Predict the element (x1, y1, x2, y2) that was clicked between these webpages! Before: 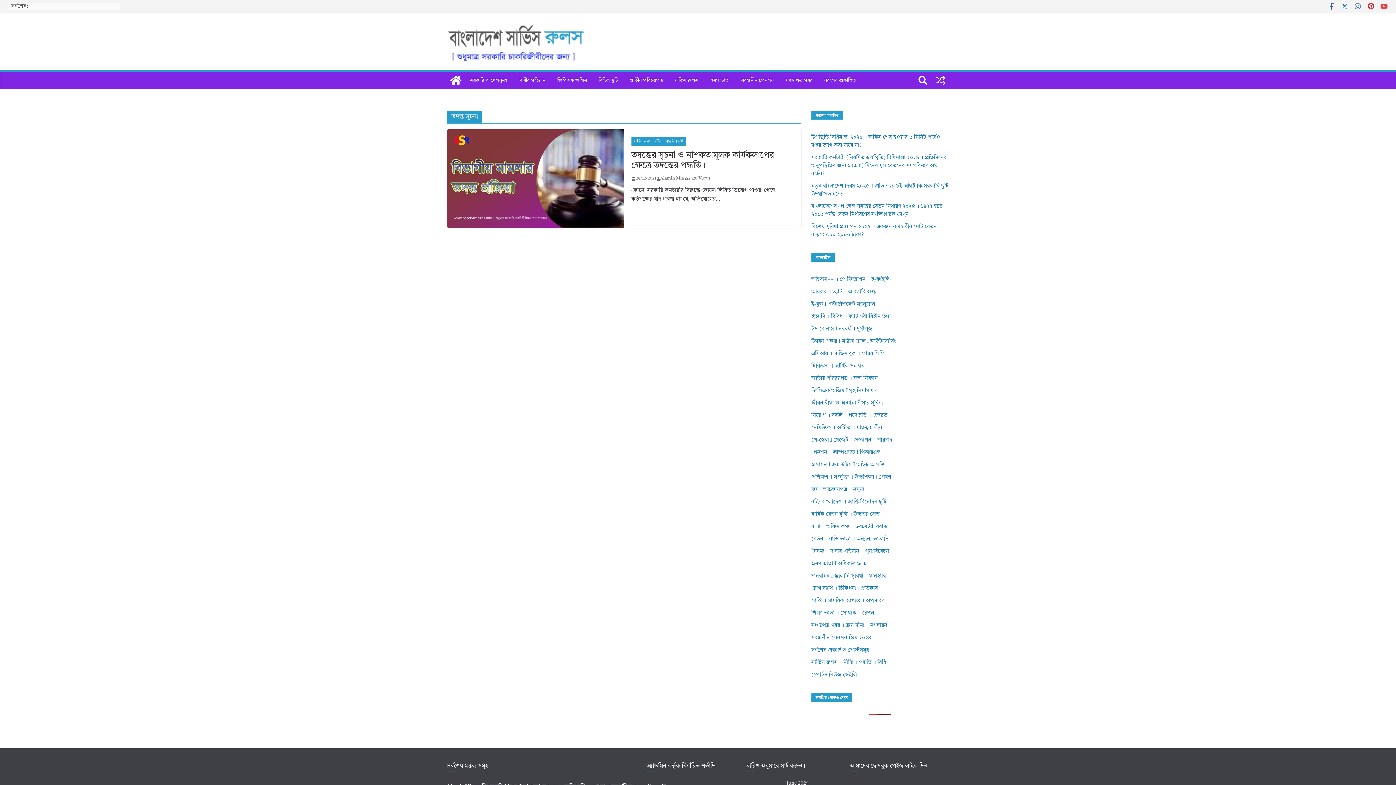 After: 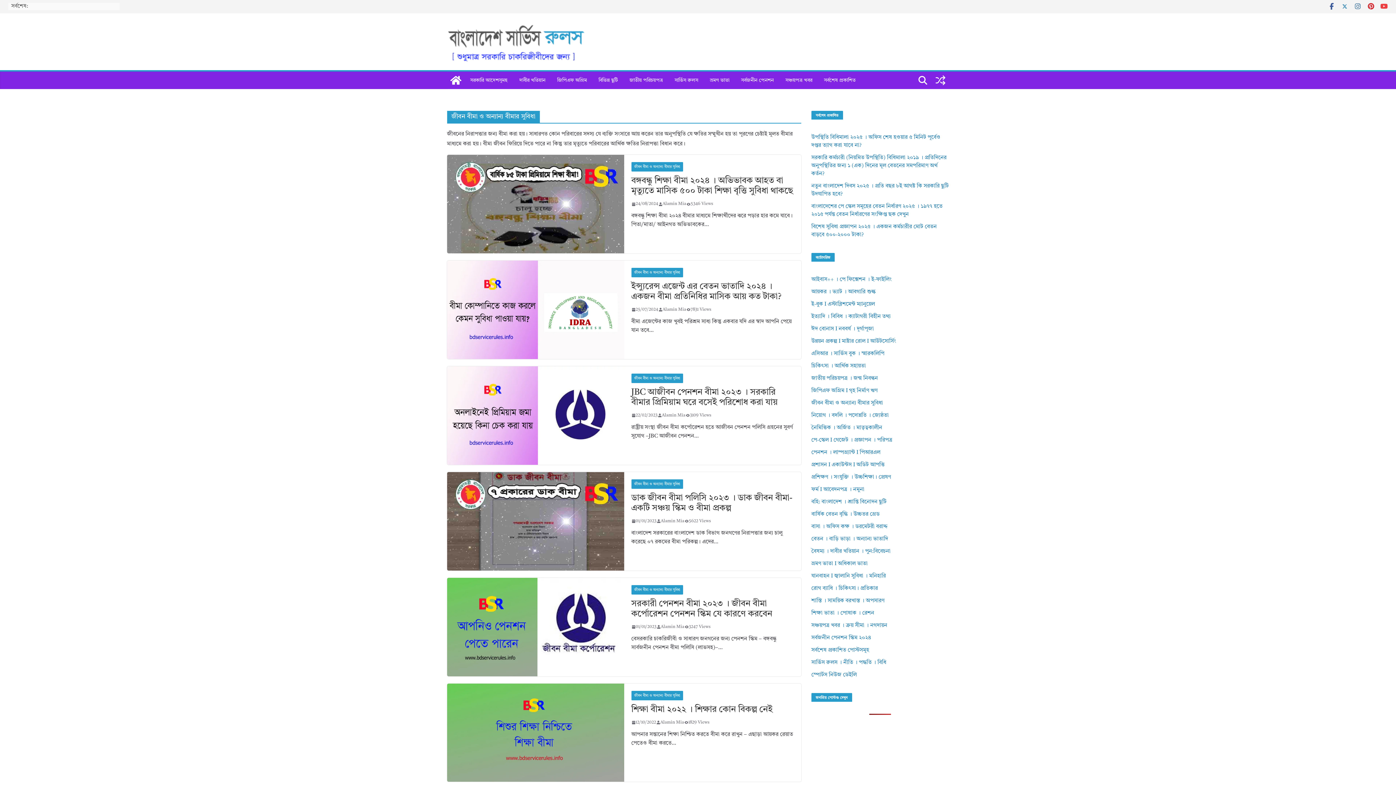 Action: bbox: (811, 400, 883, 406) label: জীবন বীমা ও অন্যান্য বীমার সুবিধা